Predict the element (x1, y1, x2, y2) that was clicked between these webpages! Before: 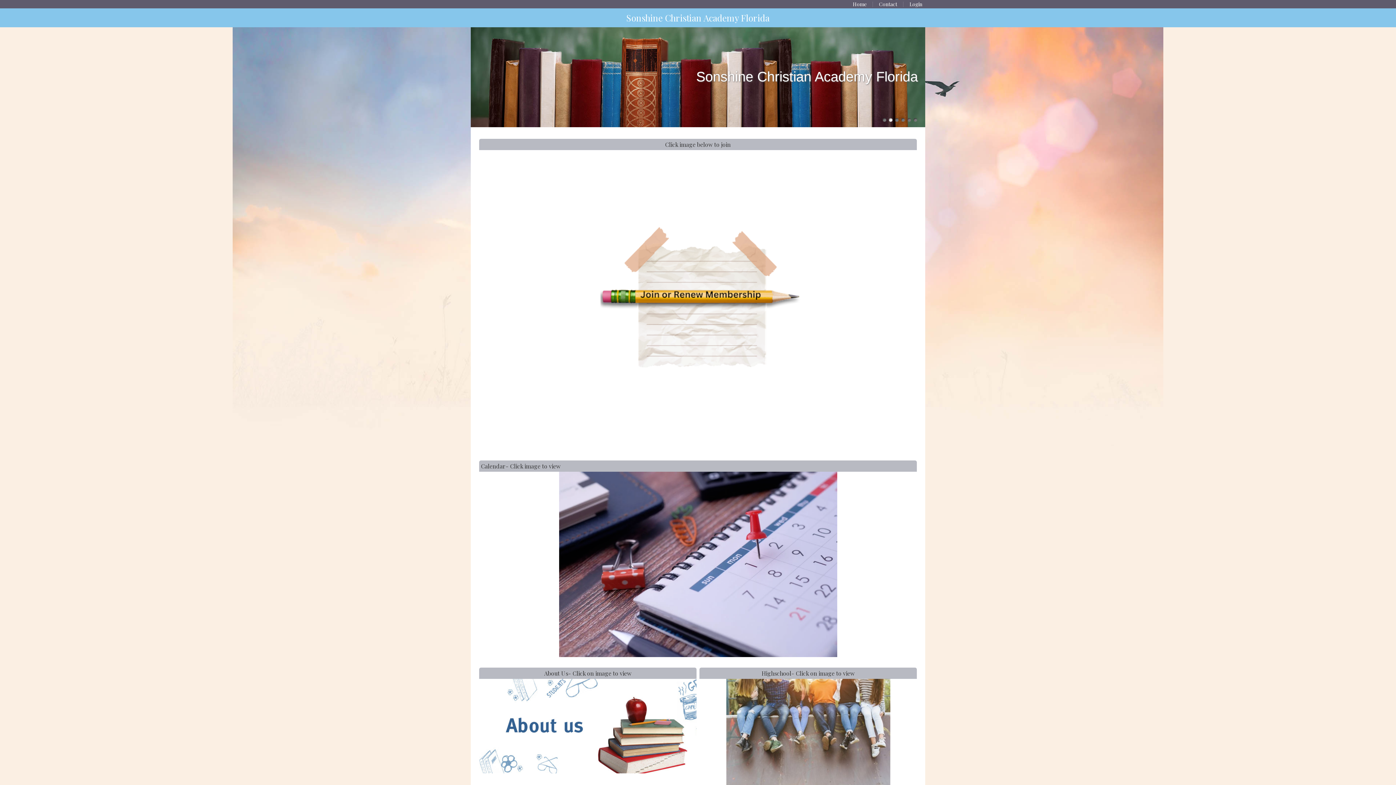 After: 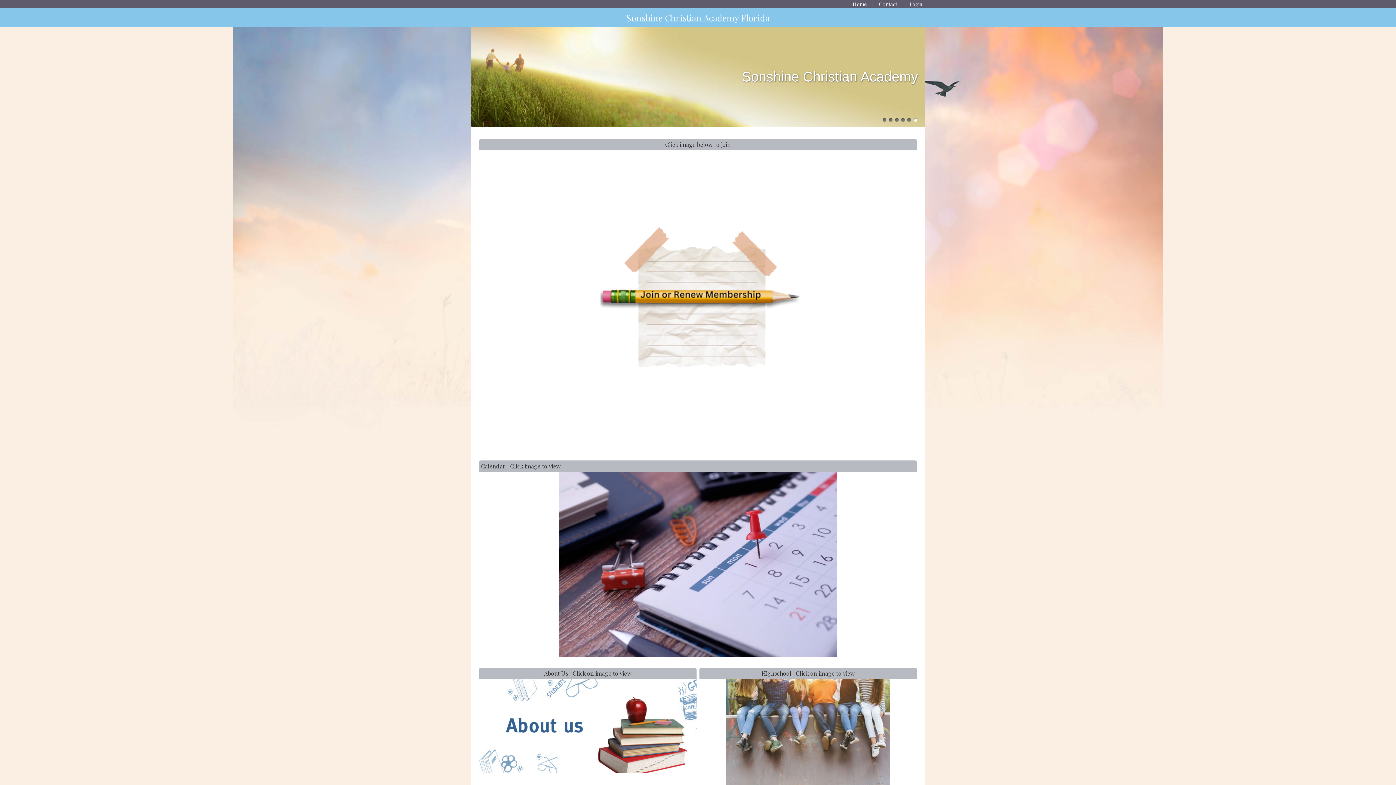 Action: label: 4 bbox: (901, 118, 905, 121)